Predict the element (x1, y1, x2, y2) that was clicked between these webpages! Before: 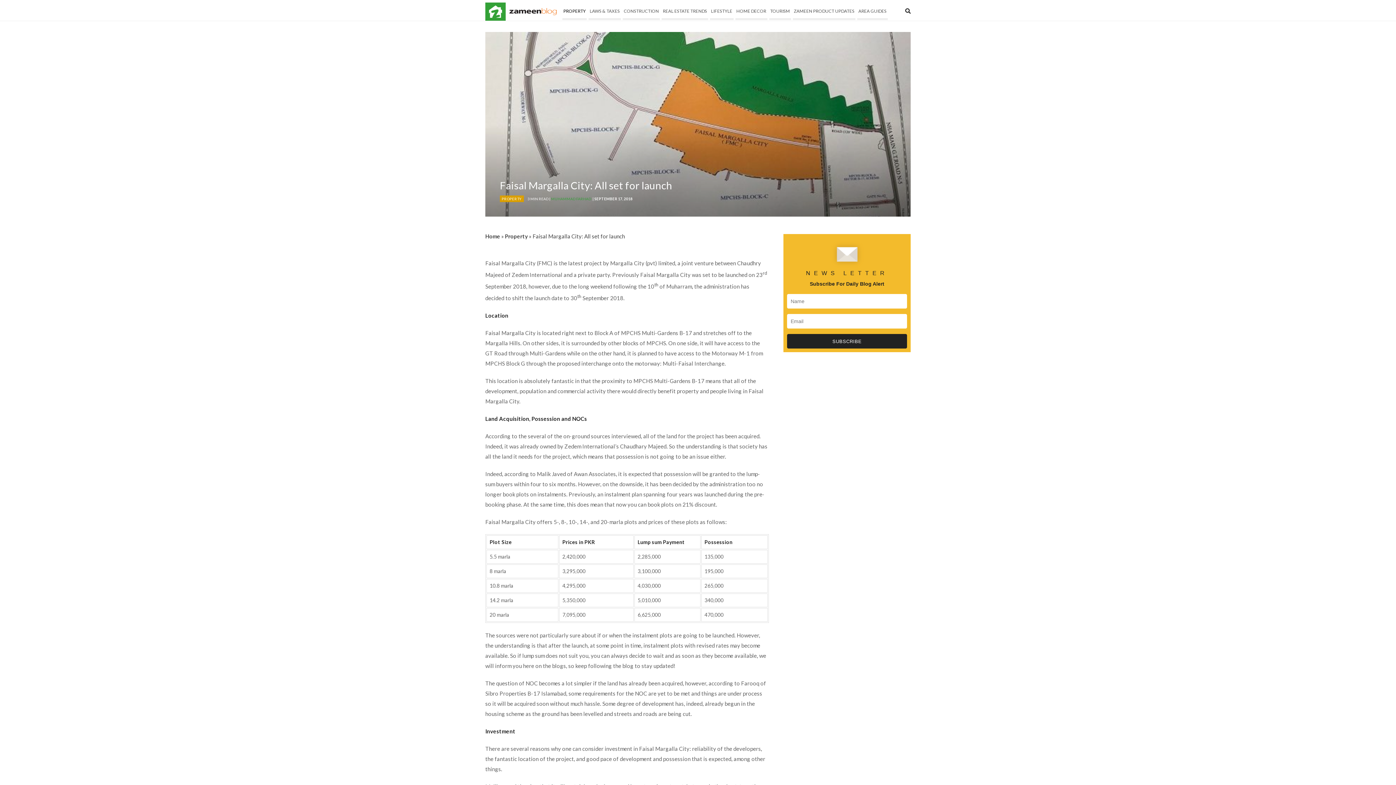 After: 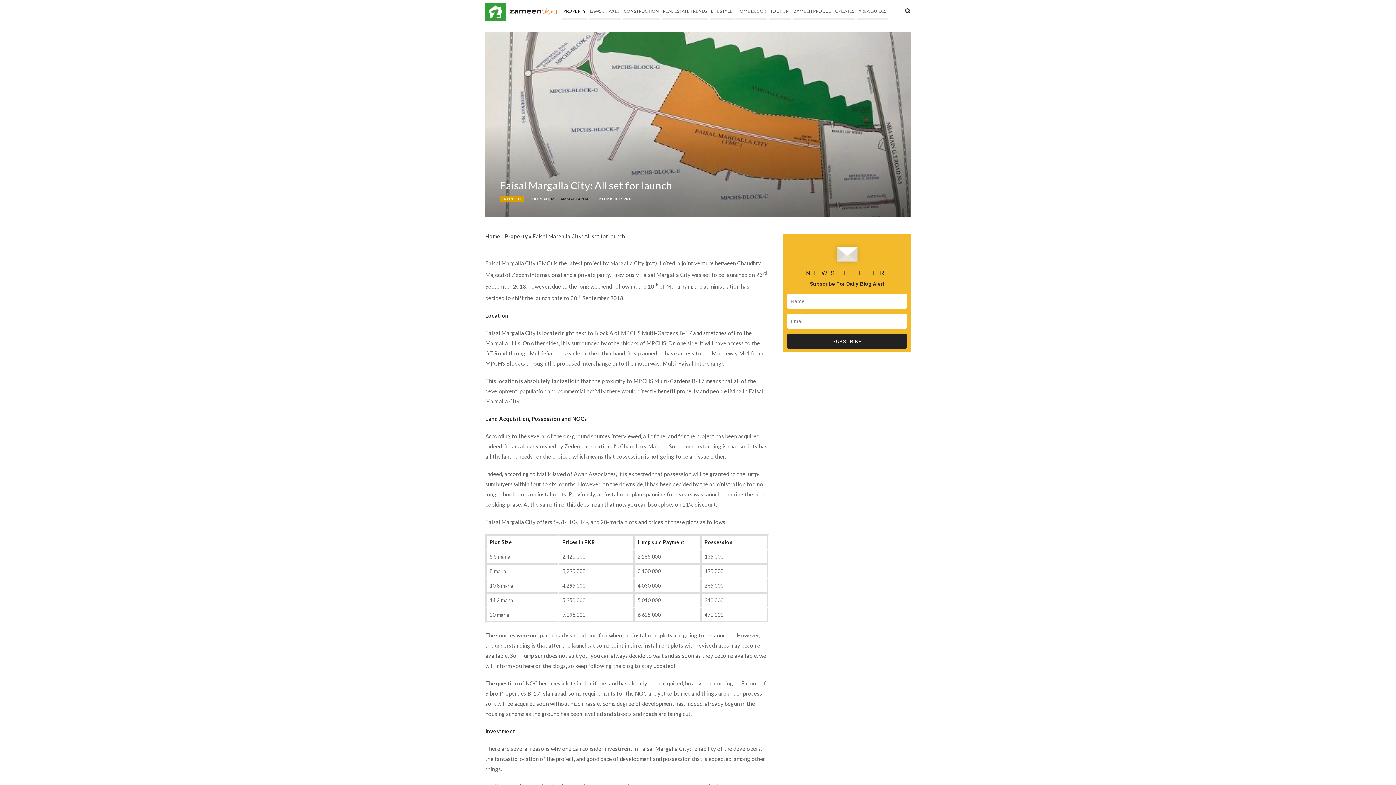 Action: label: MUHAMMAD FARHAD  bbox: (551, 196, 591, 201)